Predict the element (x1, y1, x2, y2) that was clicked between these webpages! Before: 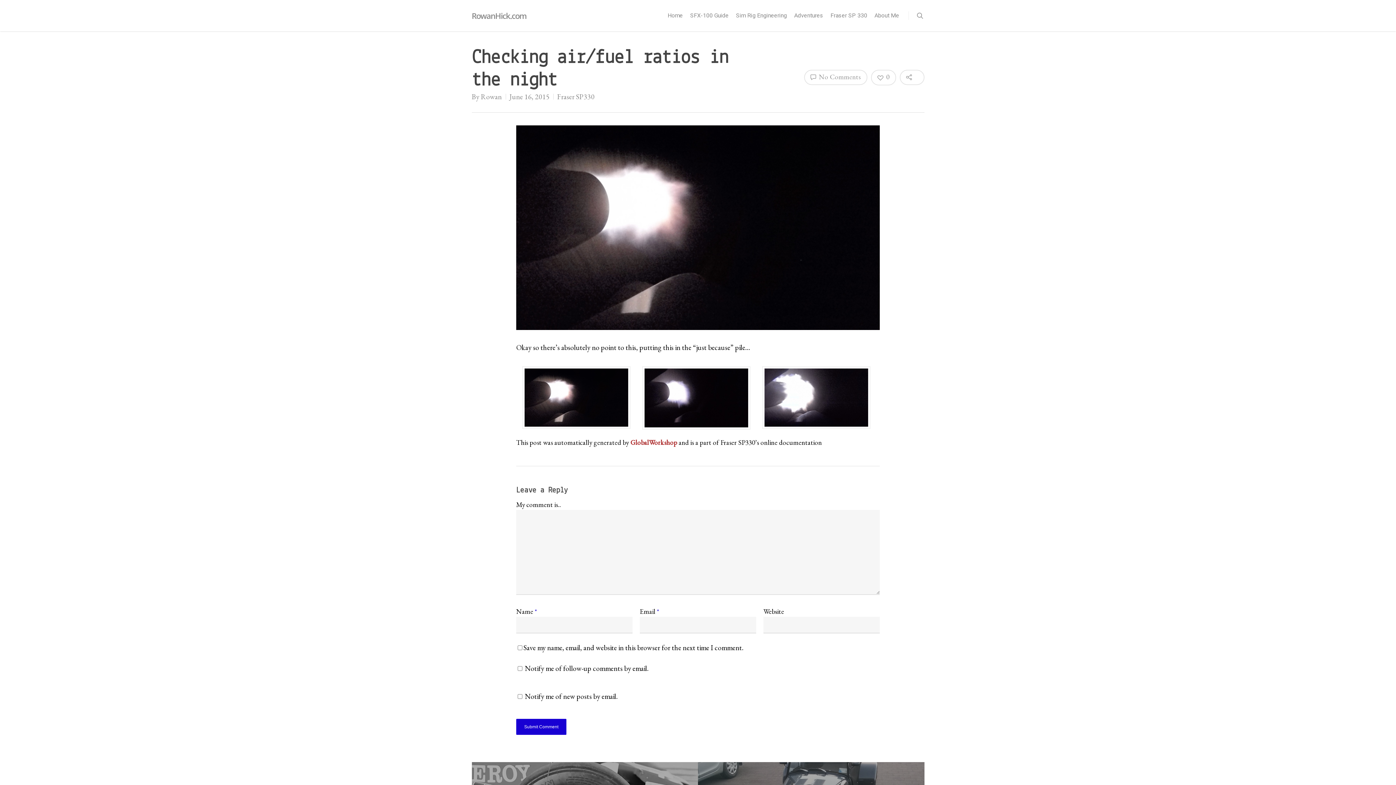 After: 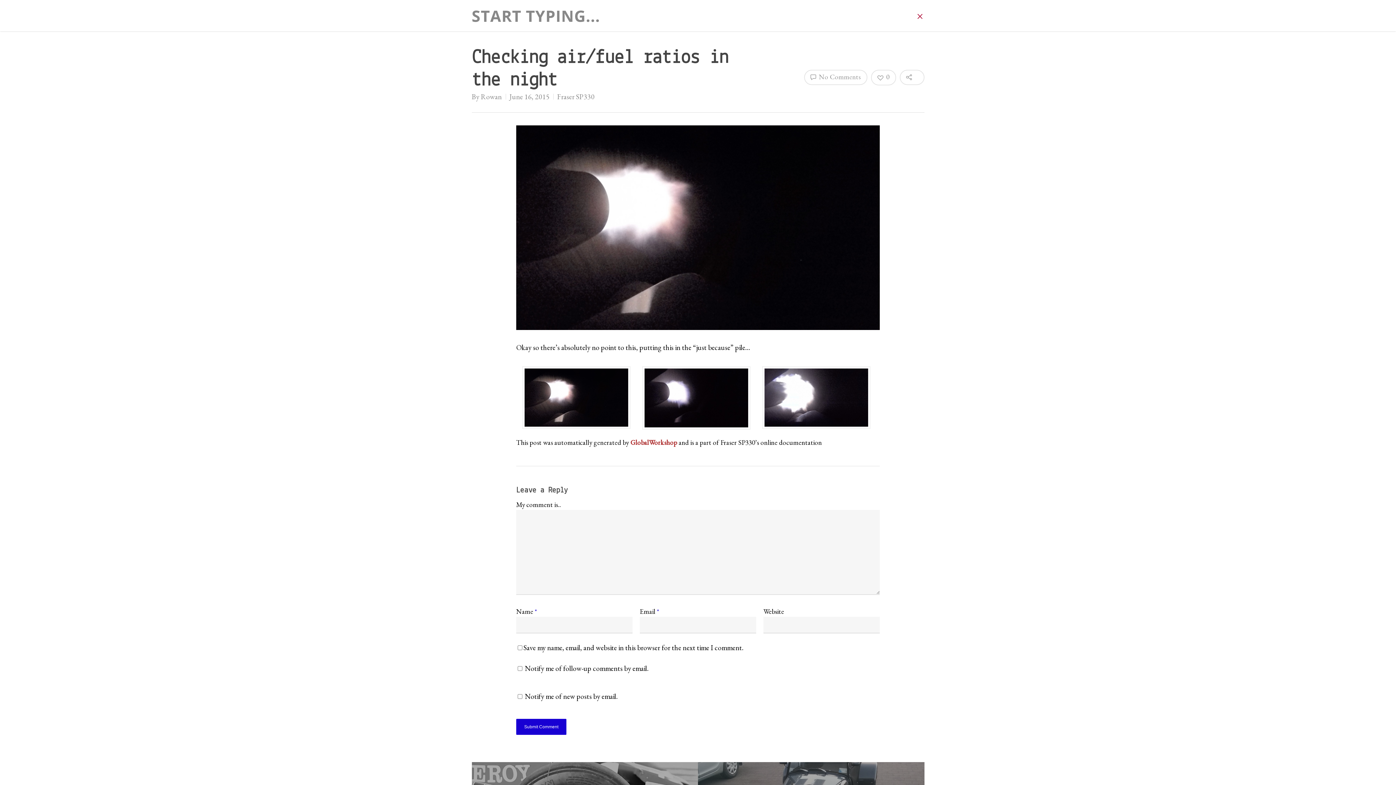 Action: bbox: (915, 11, 924, 20)